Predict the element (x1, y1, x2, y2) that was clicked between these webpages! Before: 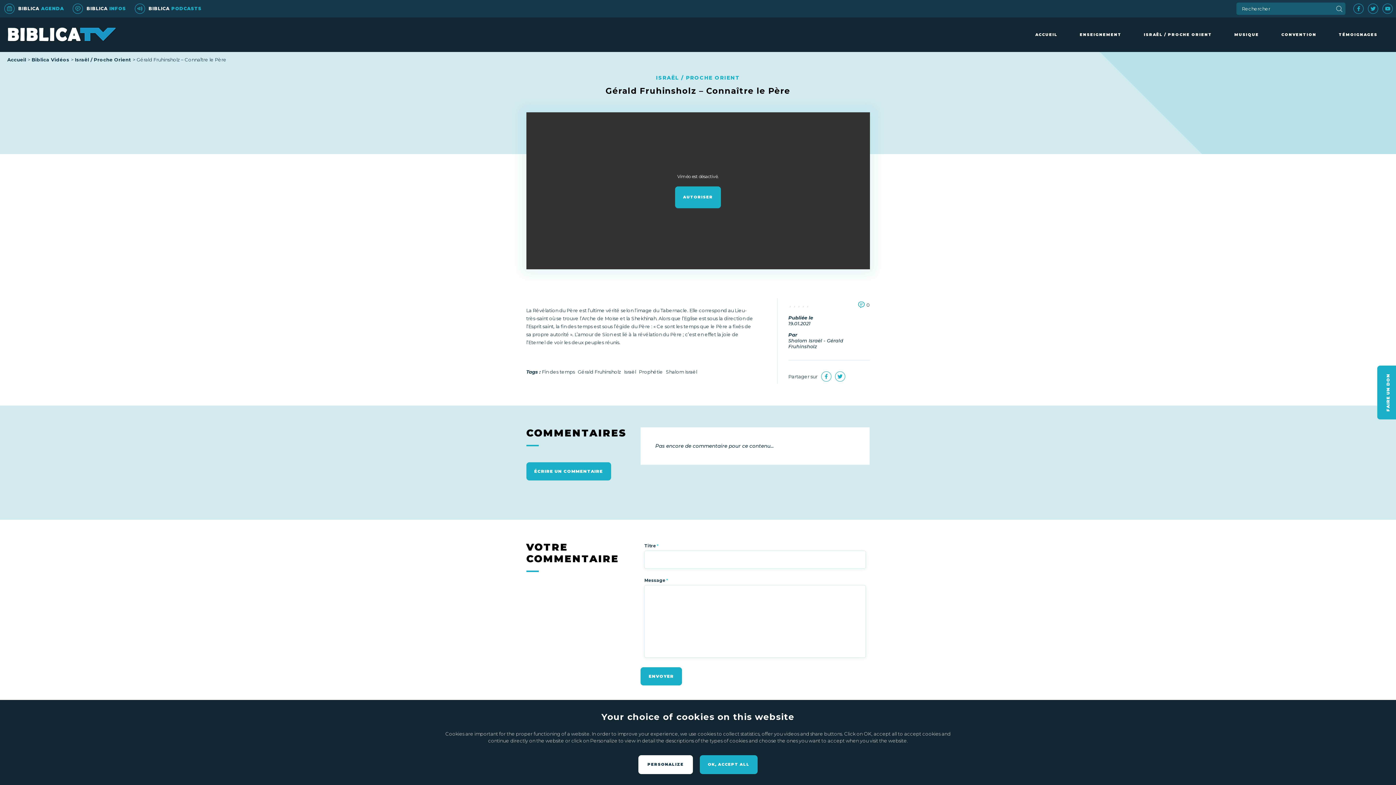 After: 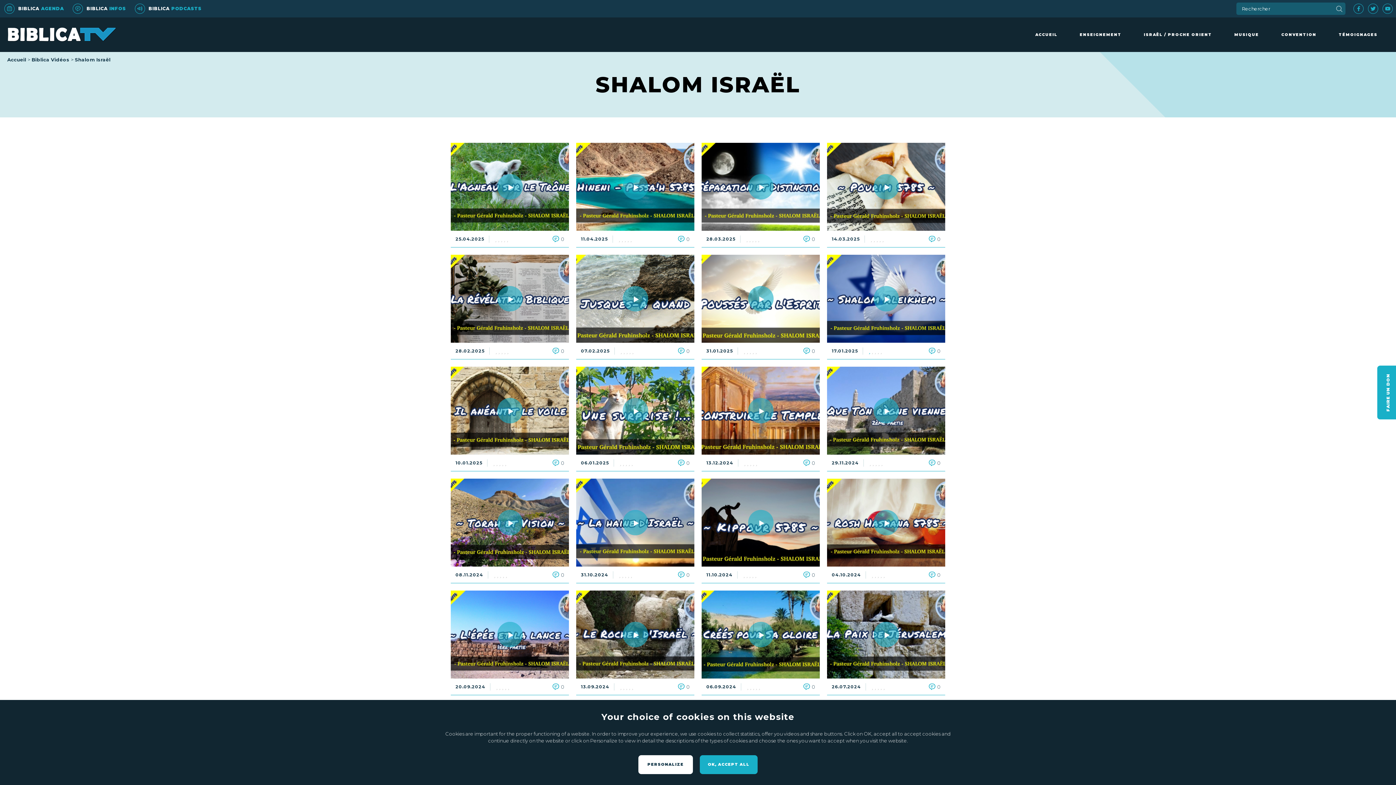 Action: label: Shalom Israël bbox: (666, 368, 697, 376)